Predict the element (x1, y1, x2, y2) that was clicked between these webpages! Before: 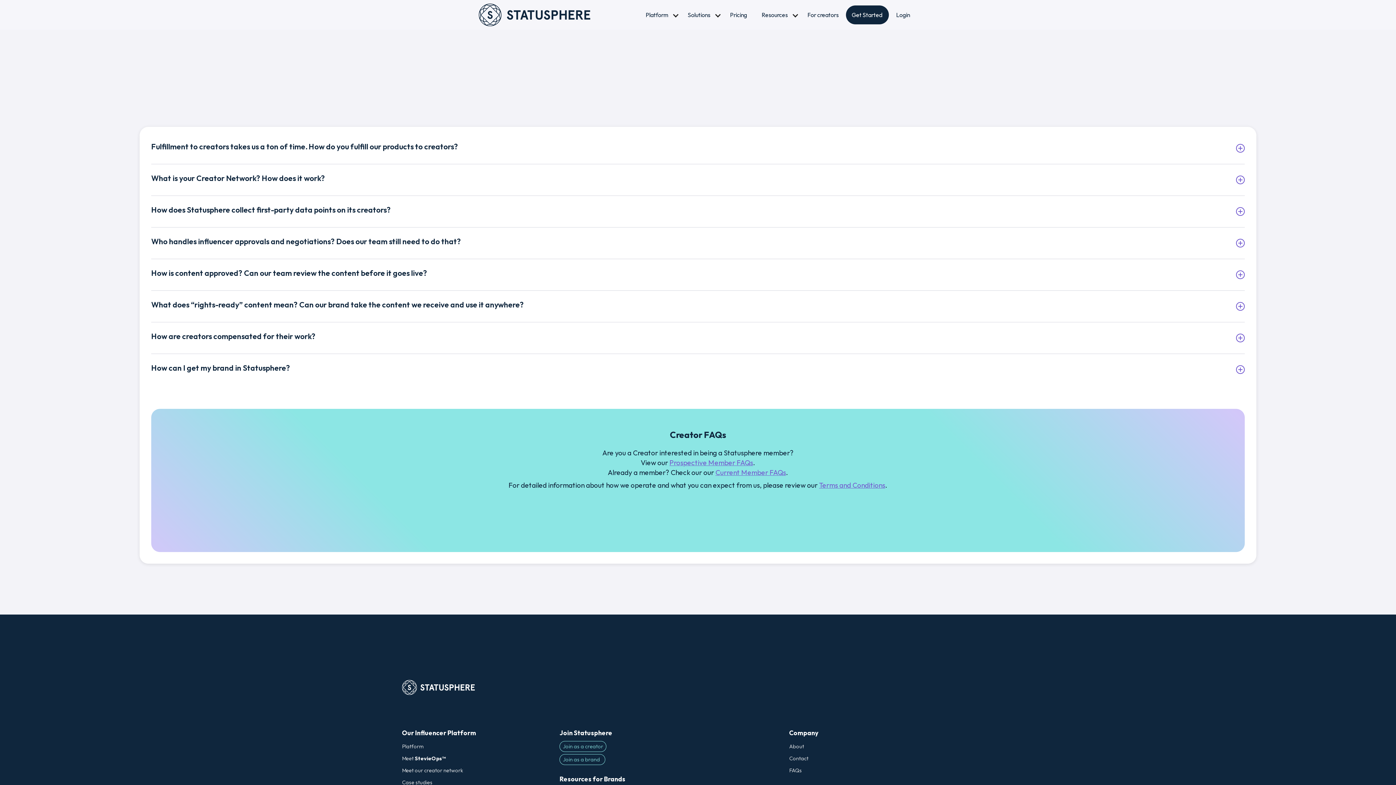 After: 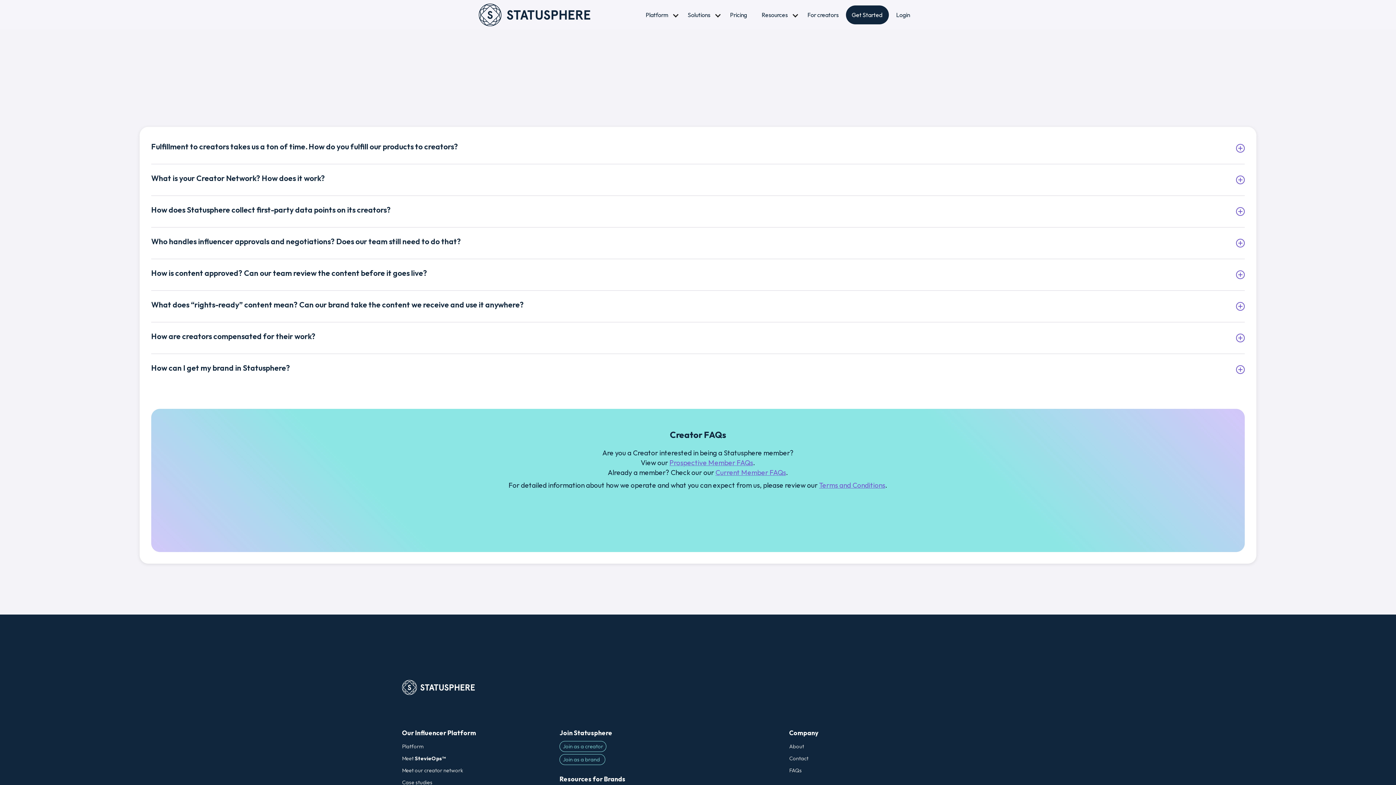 Action: label: Platform bbox: (638, 0, 675, 29)